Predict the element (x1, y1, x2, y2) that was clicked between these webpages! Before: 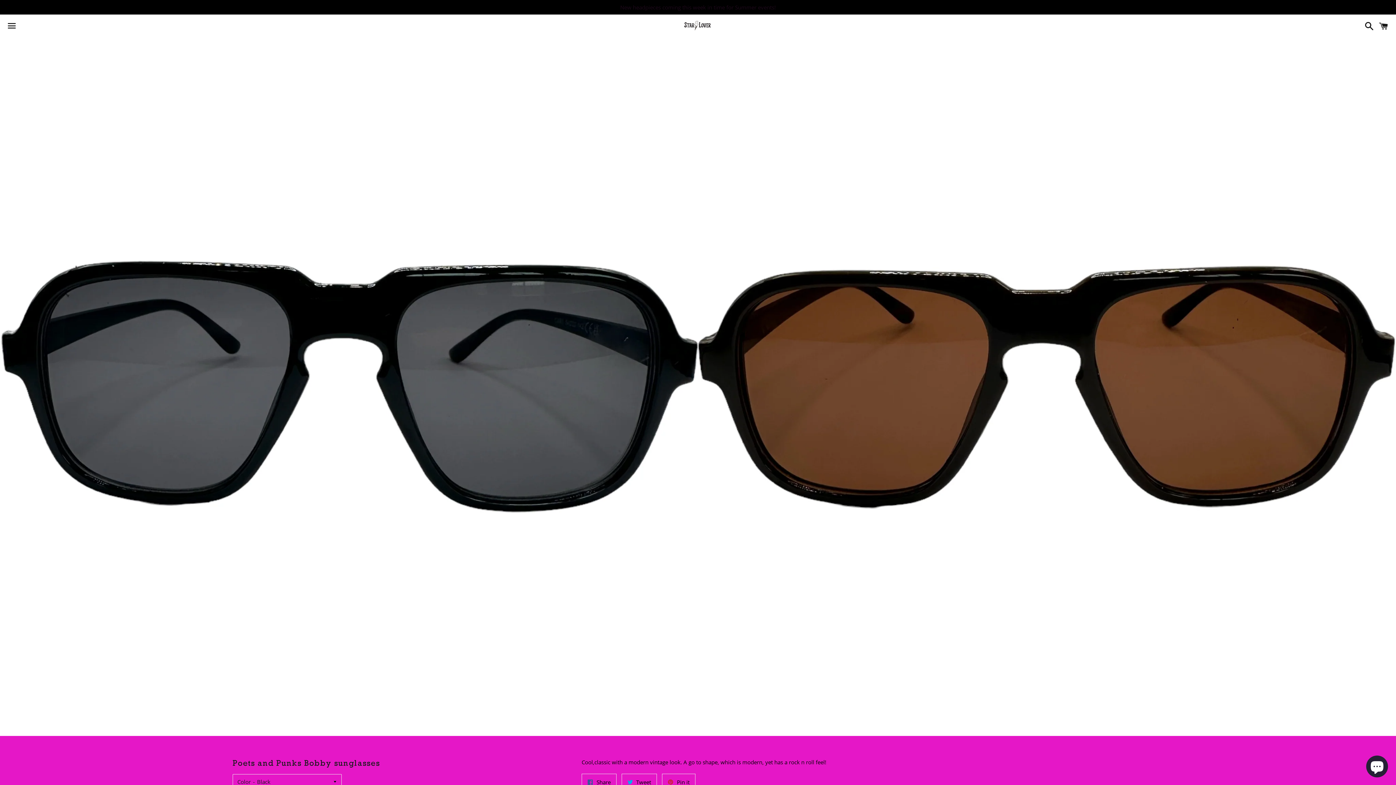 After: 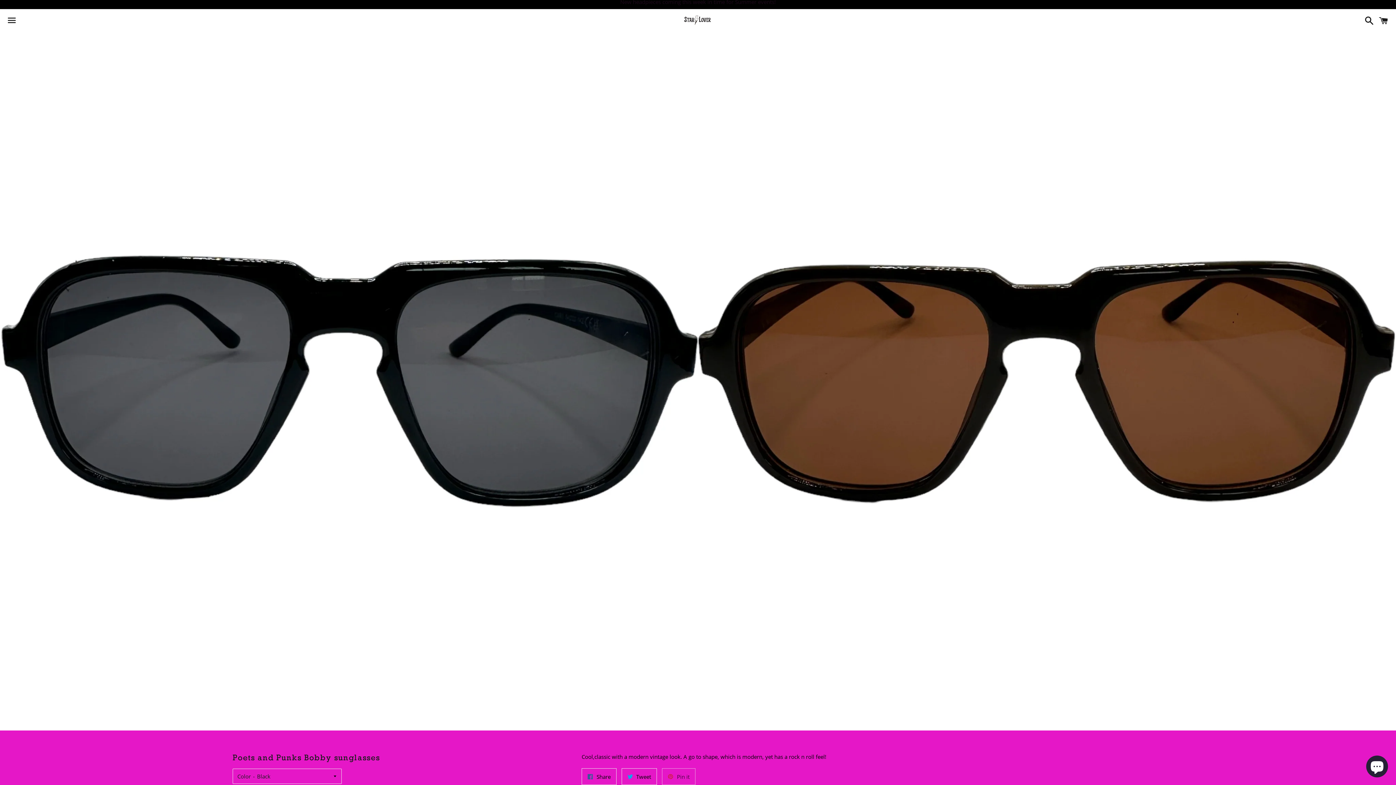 Action: bbox: (662, 774, 695, 790) label:  Pin it
Pin on Pinterest